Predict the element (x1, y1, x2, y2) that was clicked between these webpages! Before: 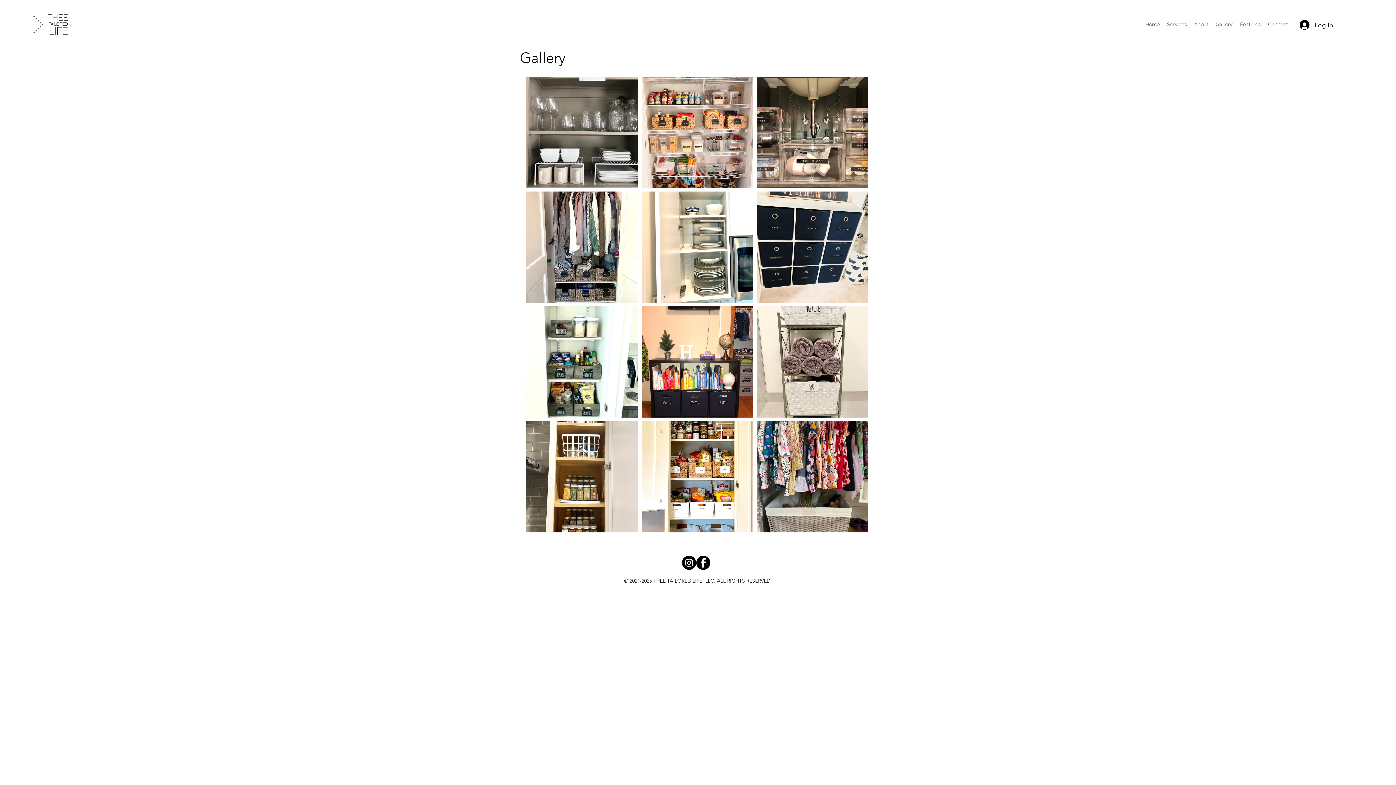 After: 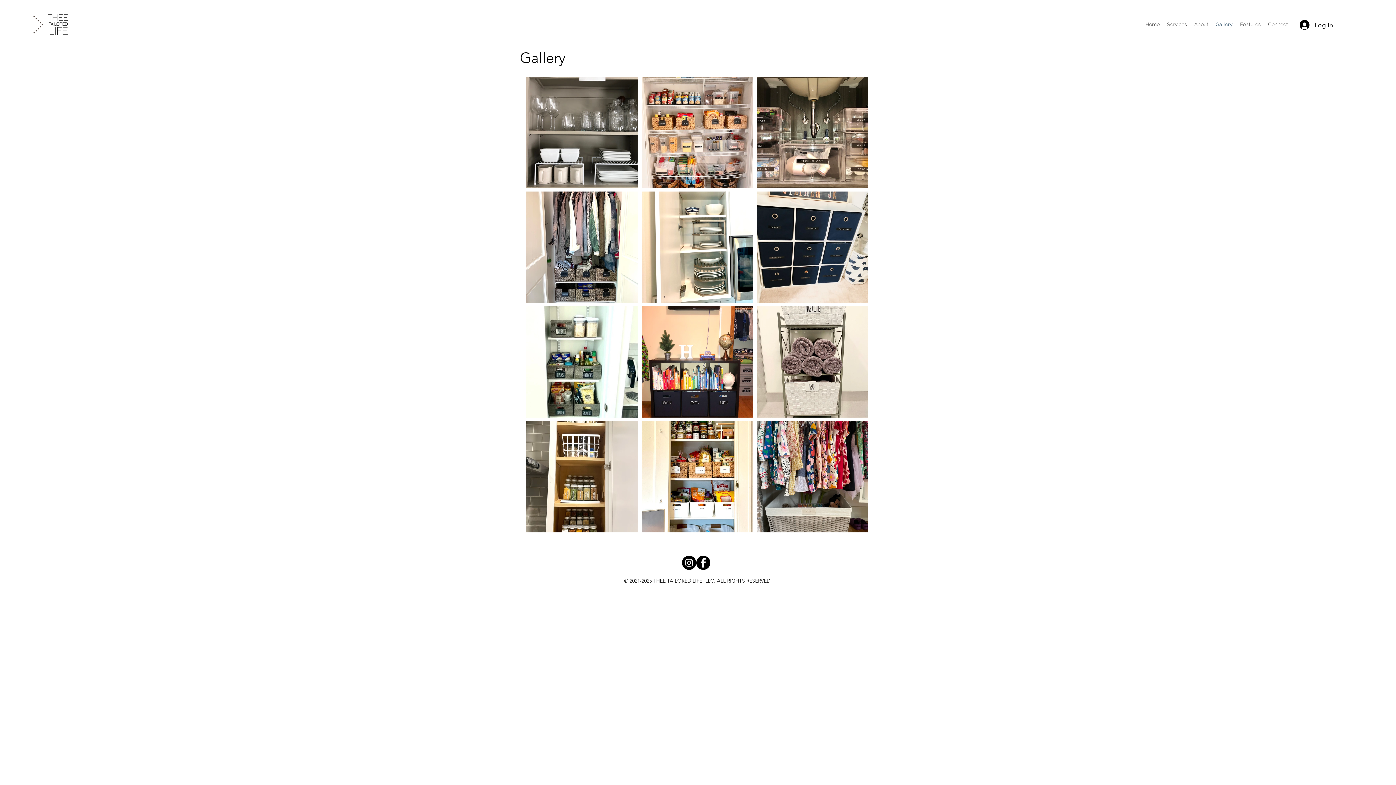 Action: bbox: (682, 556, 696, 570) label: Instagram